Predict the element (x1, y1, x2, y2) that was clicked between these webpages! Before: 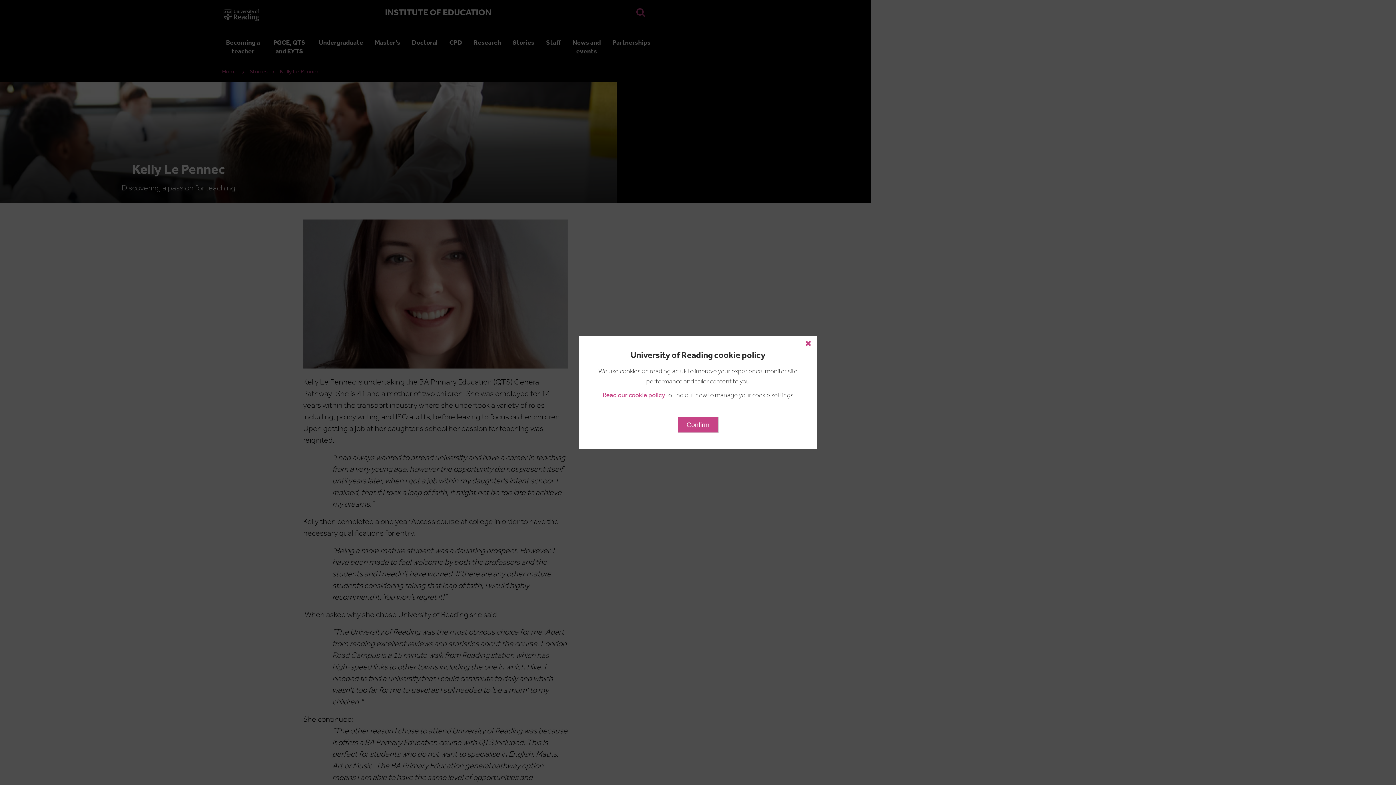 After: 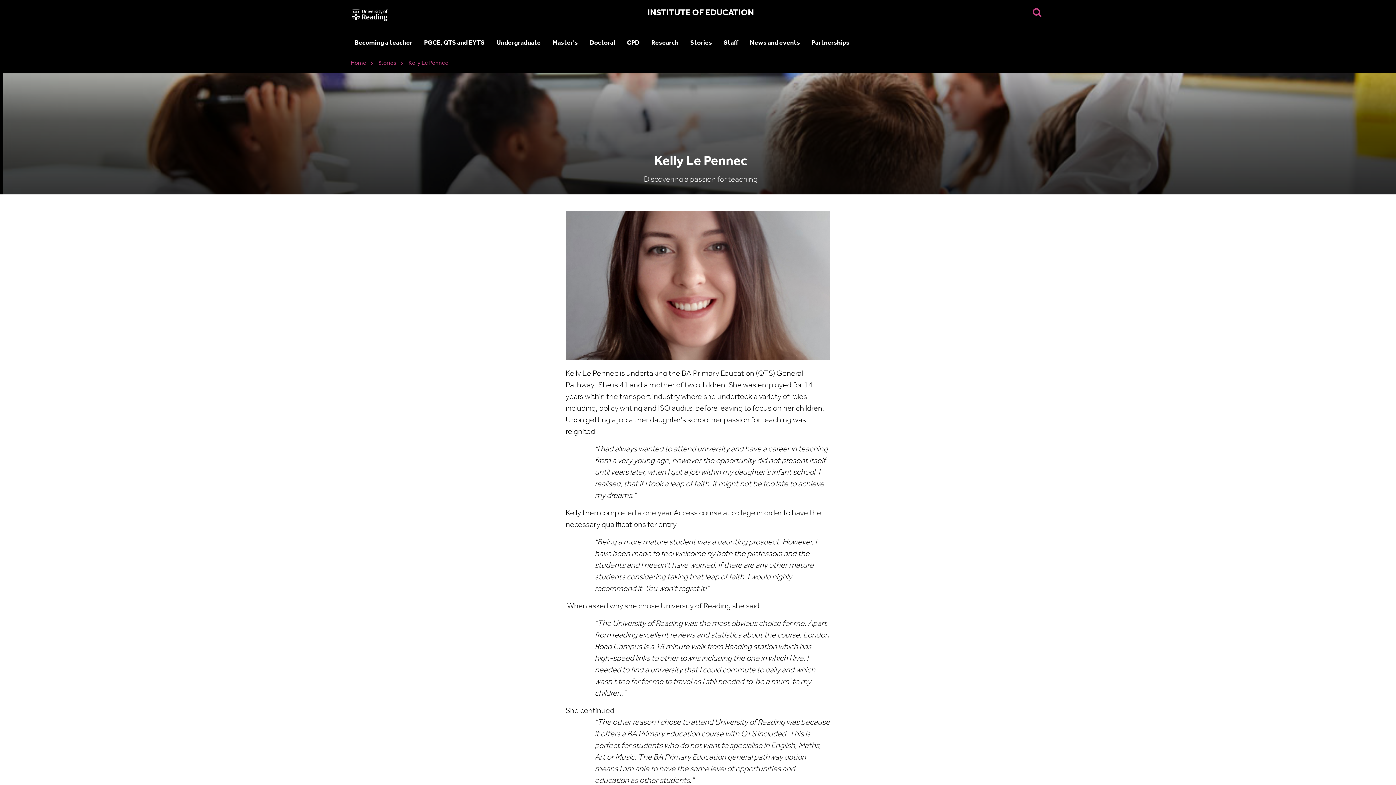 Action: bbox: (677, 417, 718, 433) label: Confirm